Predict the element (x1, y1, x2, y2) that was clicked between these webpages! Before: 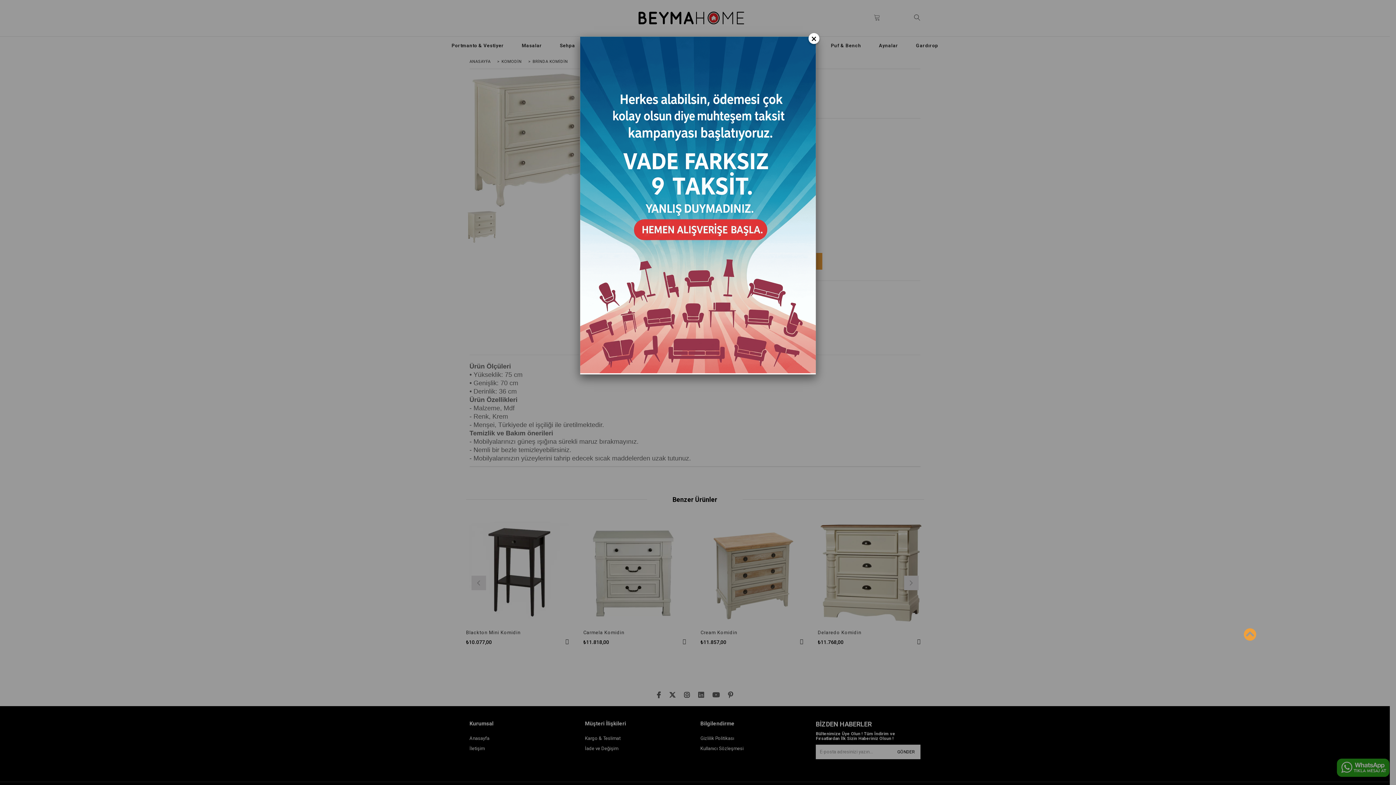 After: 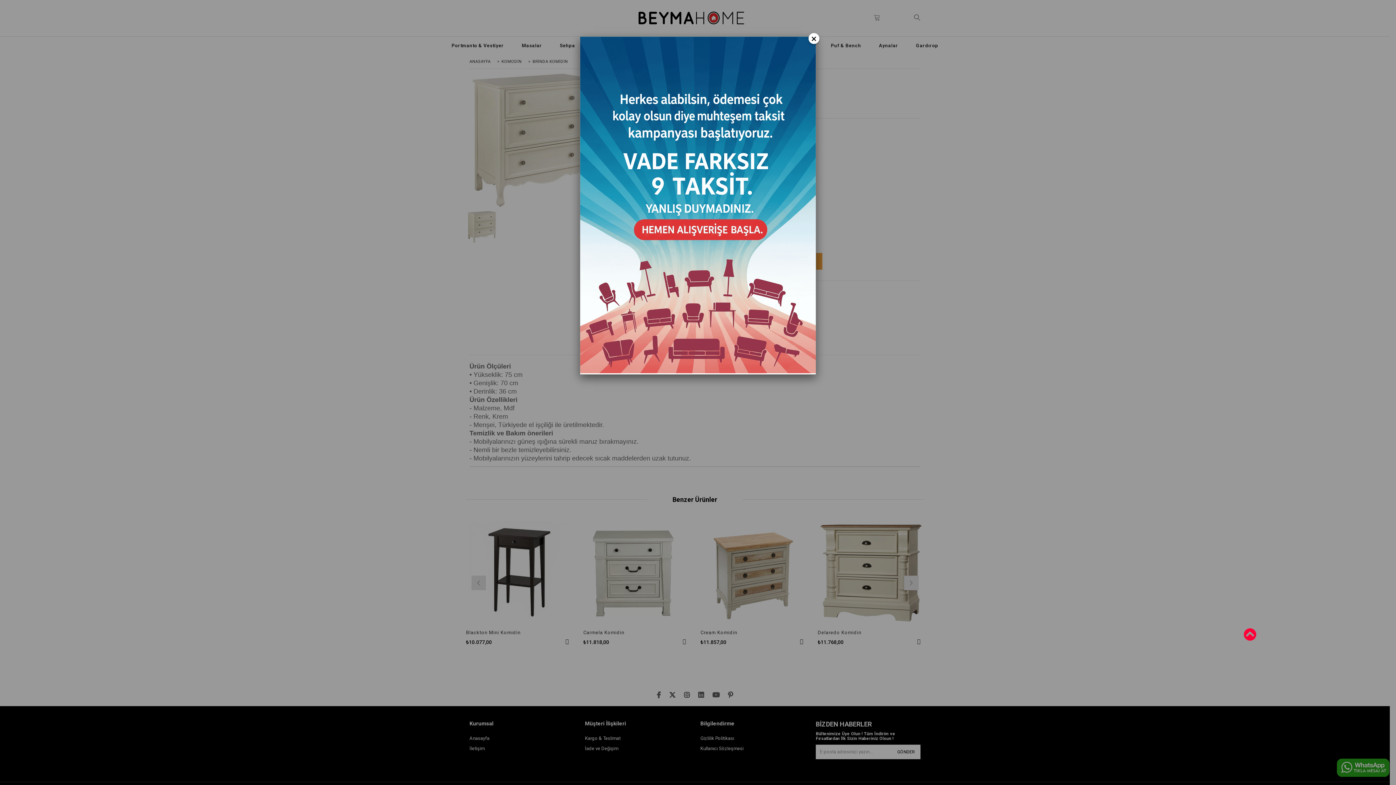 Action: bbox: (1244, 628, 1256, 642)